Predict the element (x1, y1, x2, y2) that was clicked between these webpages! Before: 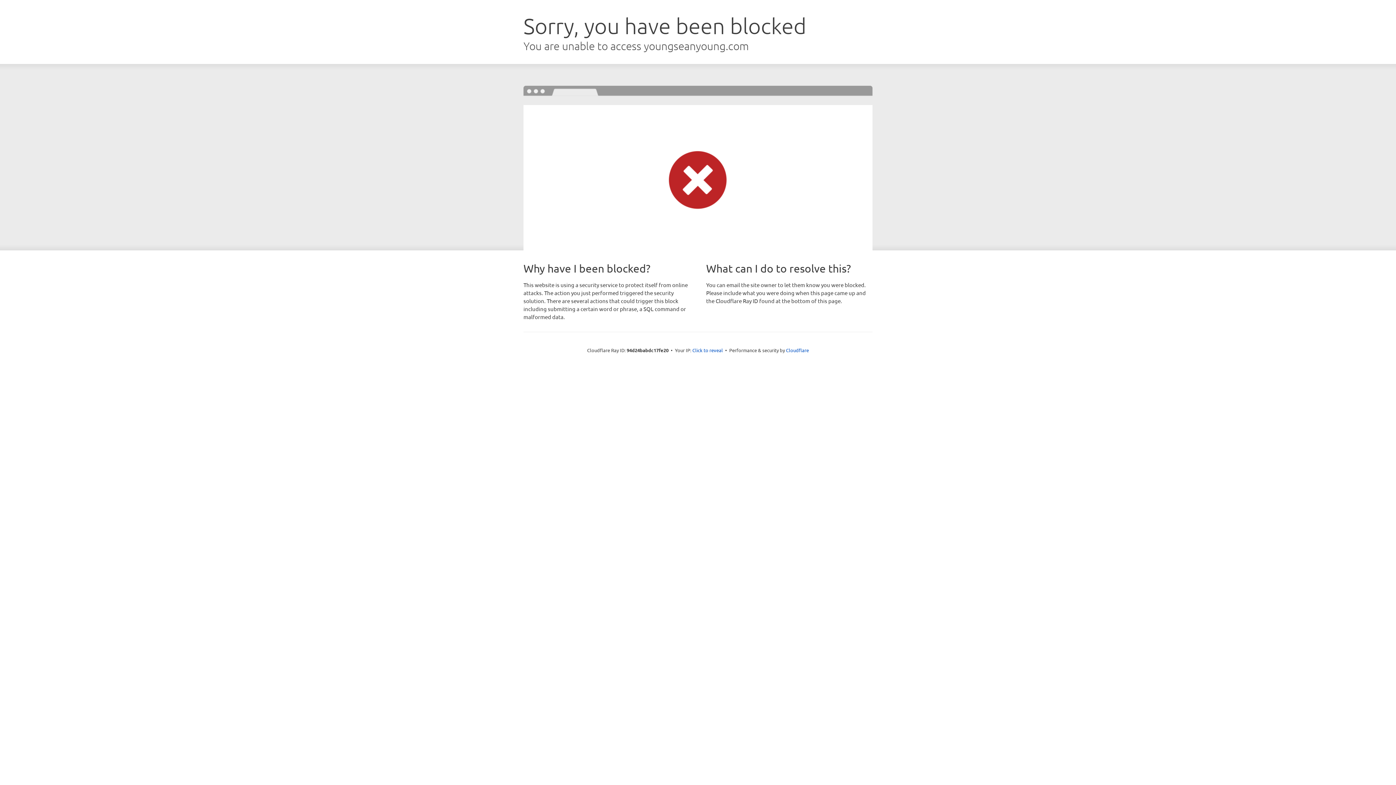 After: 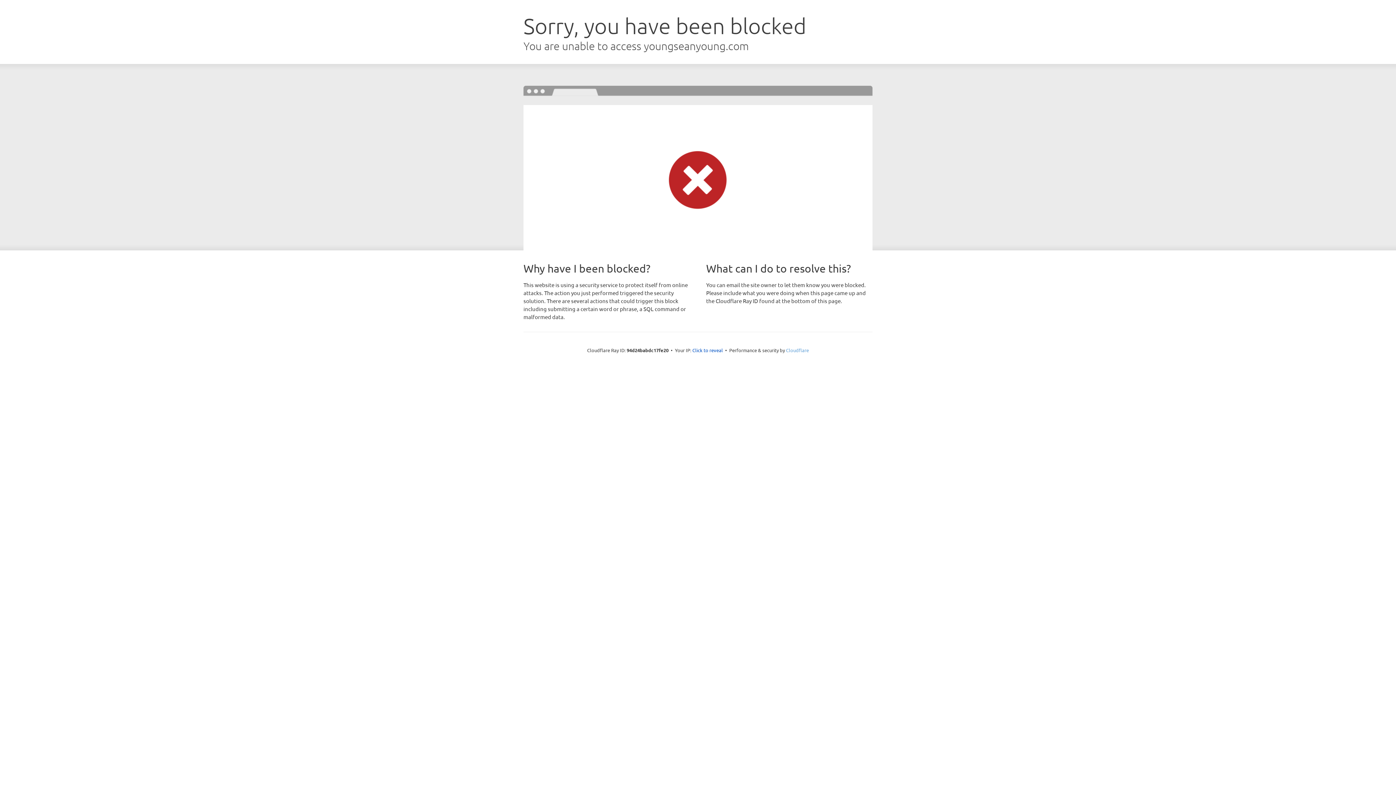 Action: label: Cloudflare bbox: (786, 347, 809, 353)